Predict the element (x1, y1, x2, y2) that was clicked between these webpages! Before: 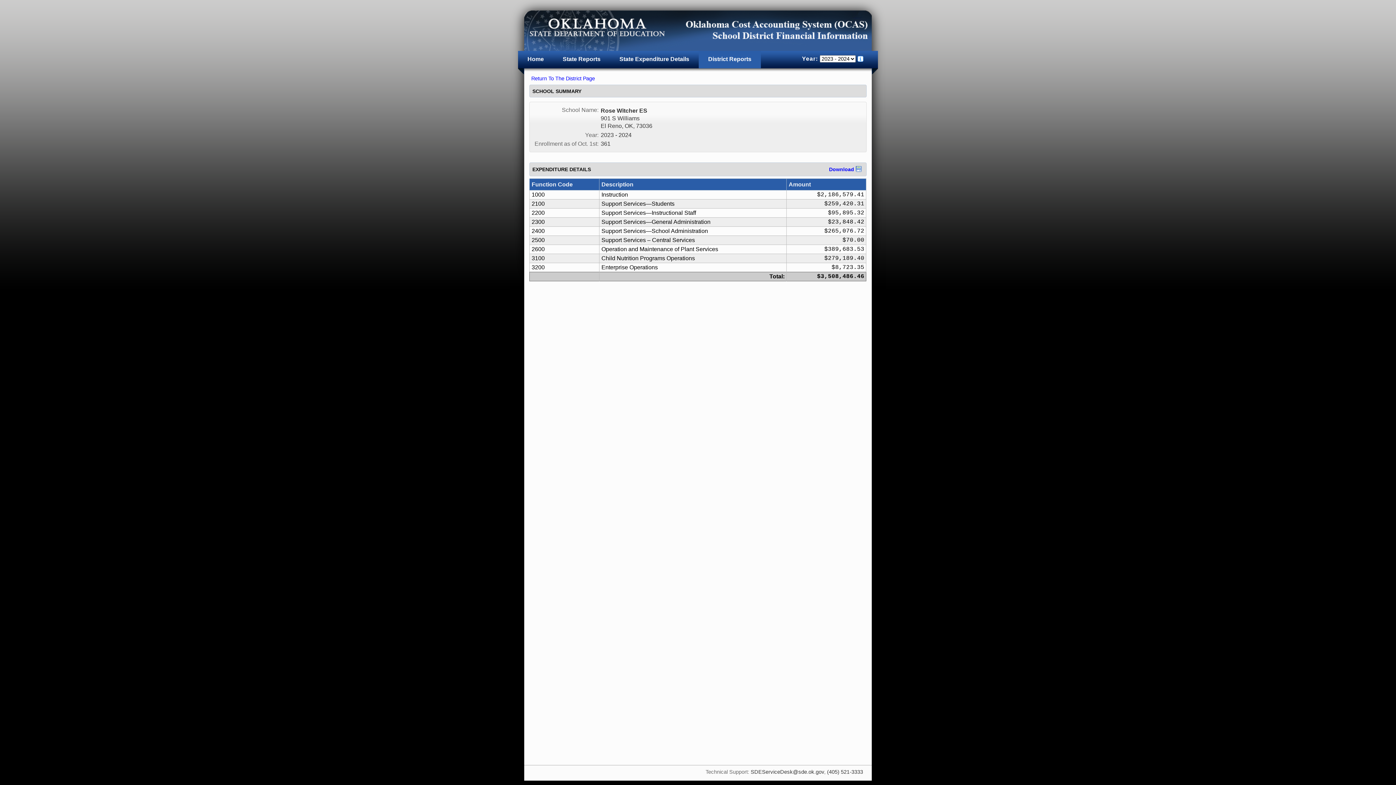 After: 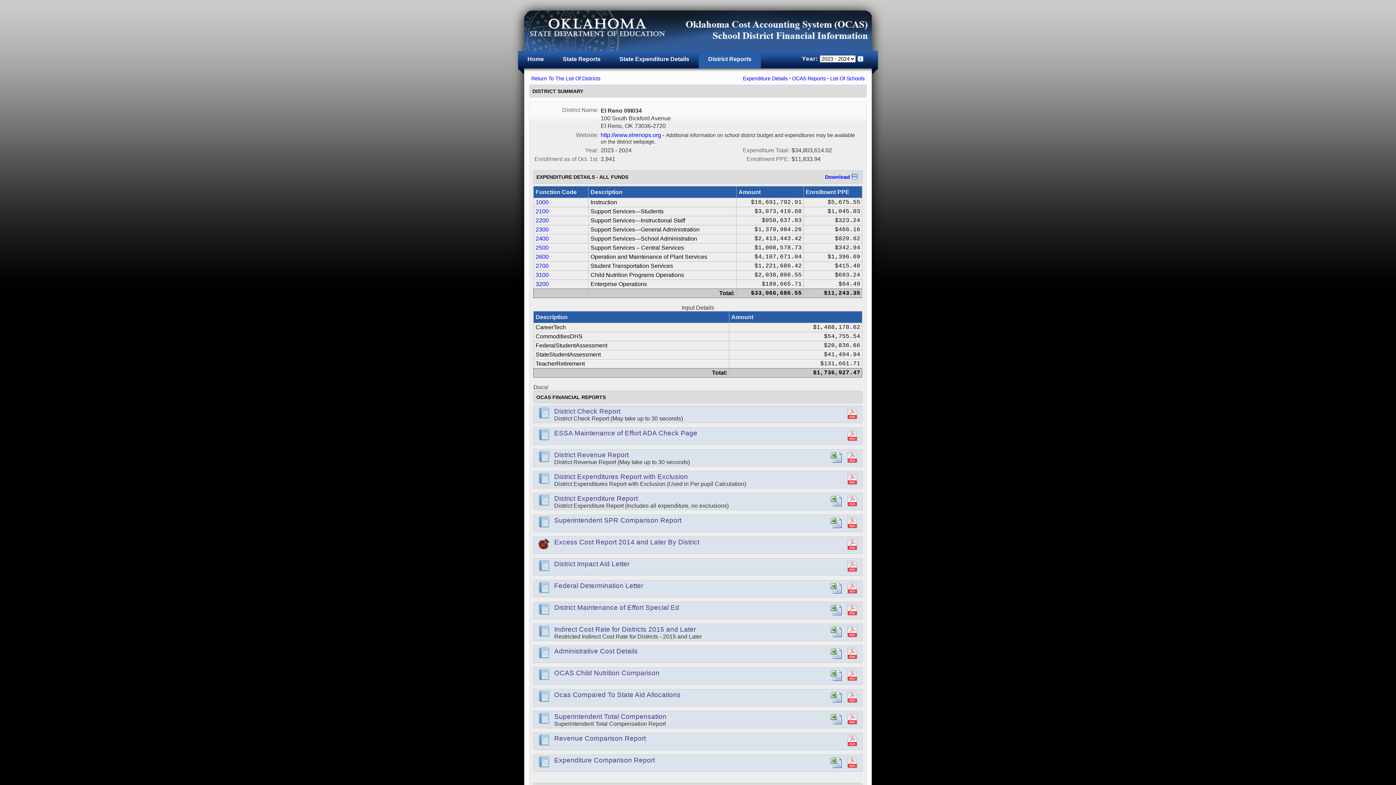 Action: label: Return To The District Page bbox: (531, 75, 595, 81)